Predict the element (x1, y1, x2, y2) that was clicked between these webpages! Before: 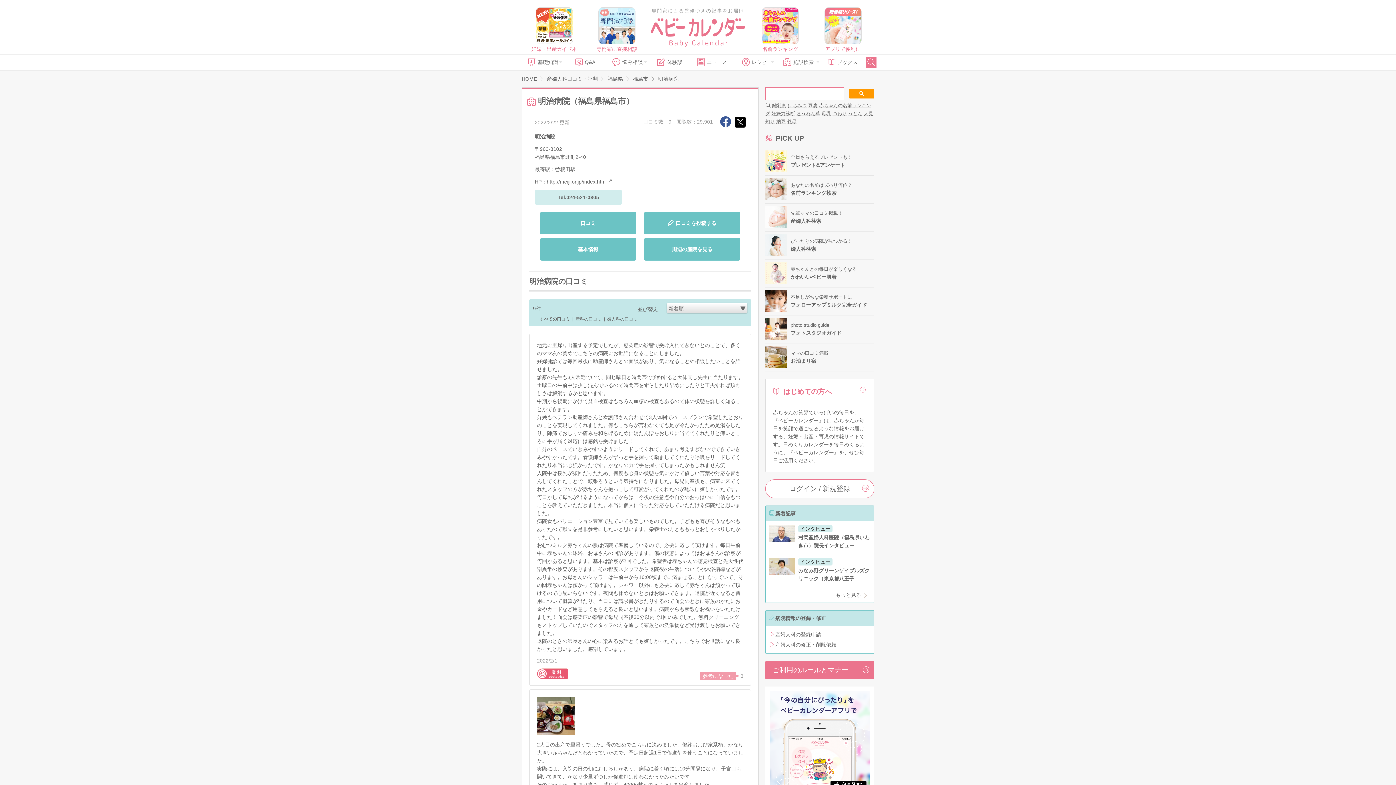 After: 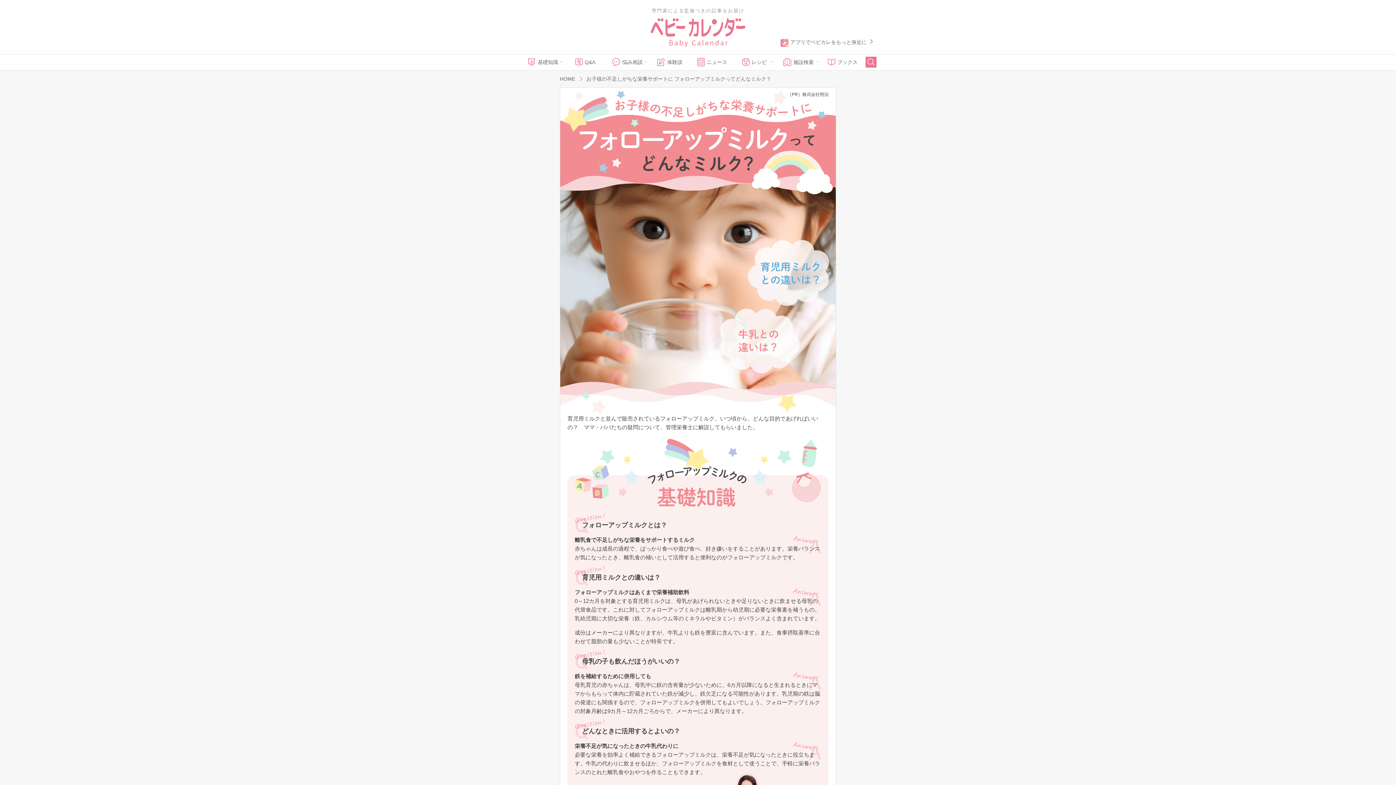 Action: bbox: (765, 287, 874, 315) label: 不足しがちな栄養サポートに

フォローアップミルク完全ガイド